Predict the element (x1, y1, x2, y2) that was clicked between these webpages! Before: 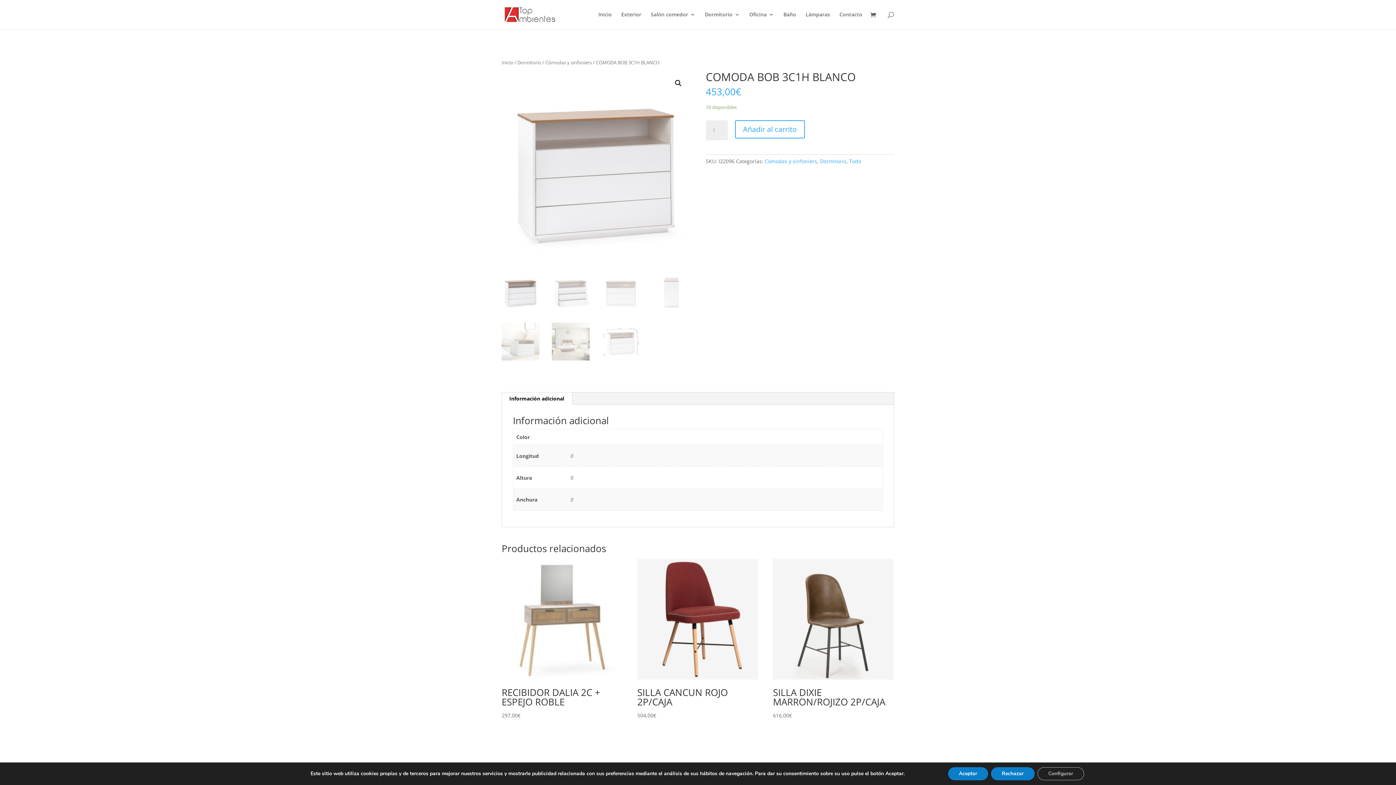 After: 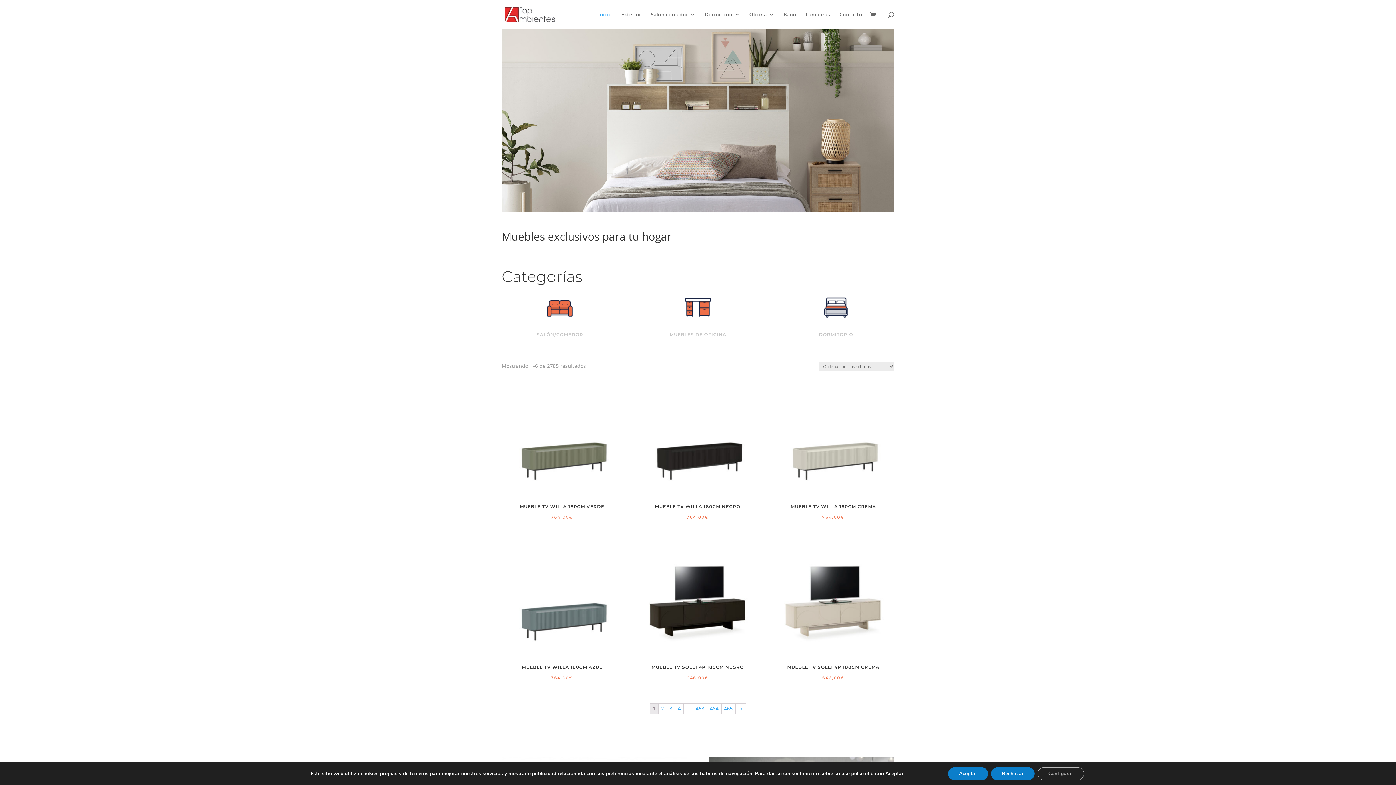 Action: label: Inicio bbox: (598, 12, 612, 29)